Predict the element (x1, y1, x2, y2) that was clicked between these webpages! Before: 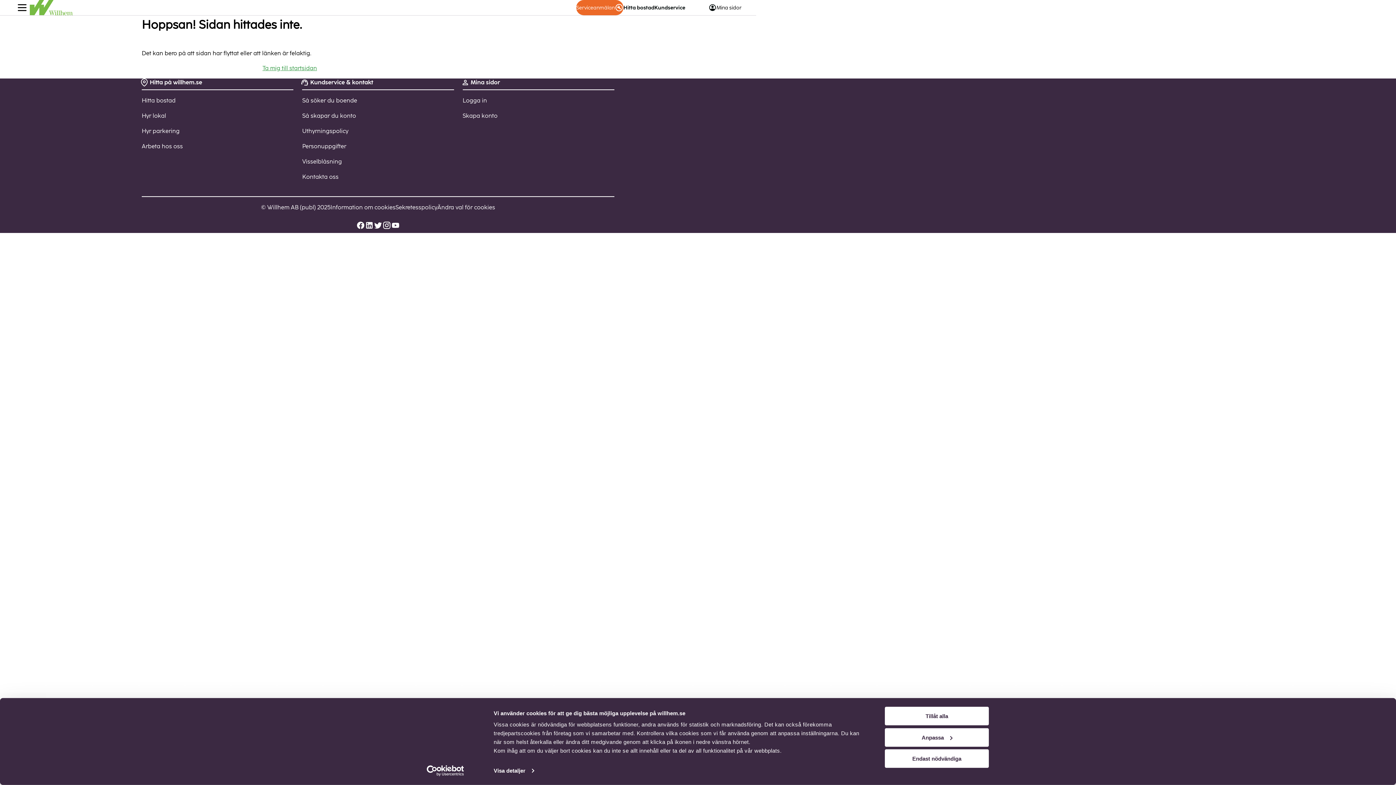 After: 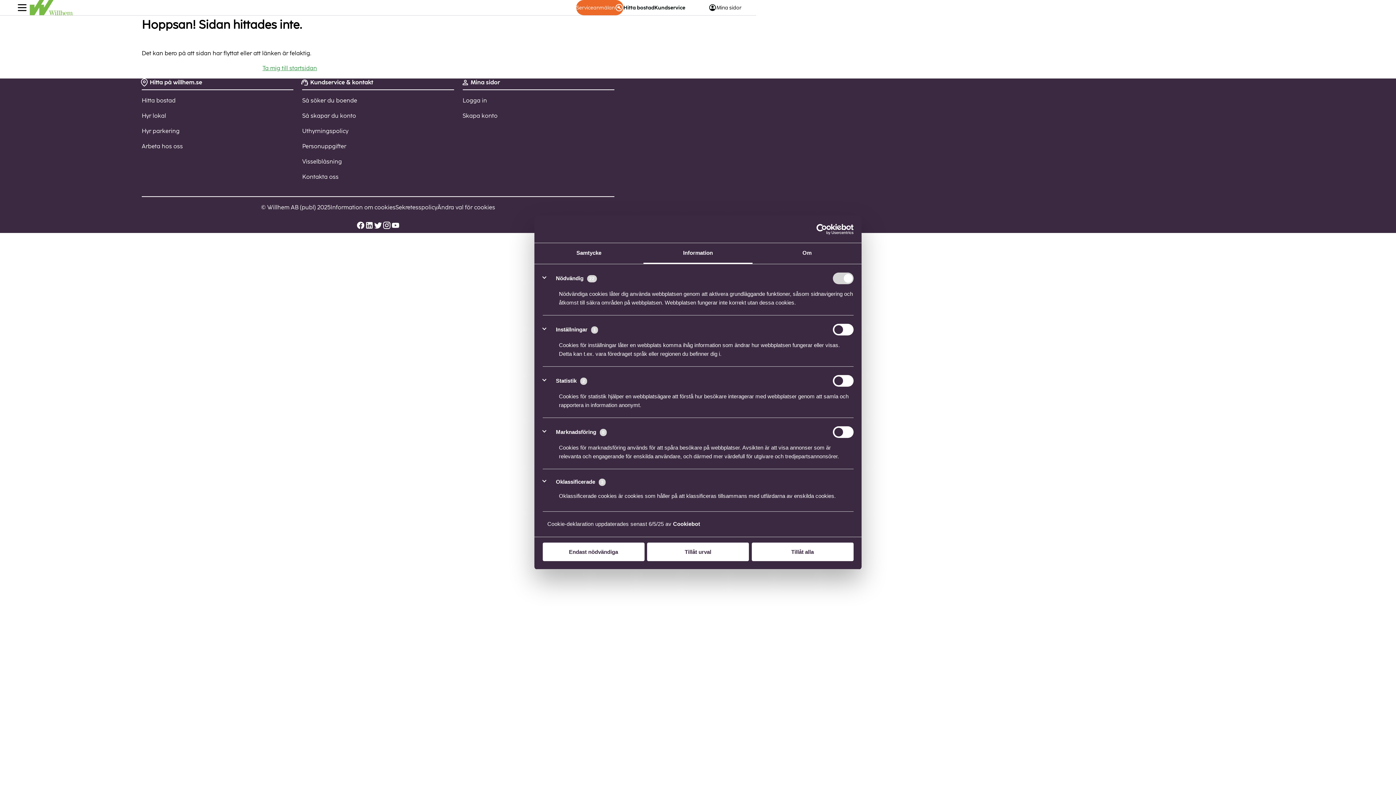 Action: bbox: (493, 765, 534, 776) label: Visa detaljer